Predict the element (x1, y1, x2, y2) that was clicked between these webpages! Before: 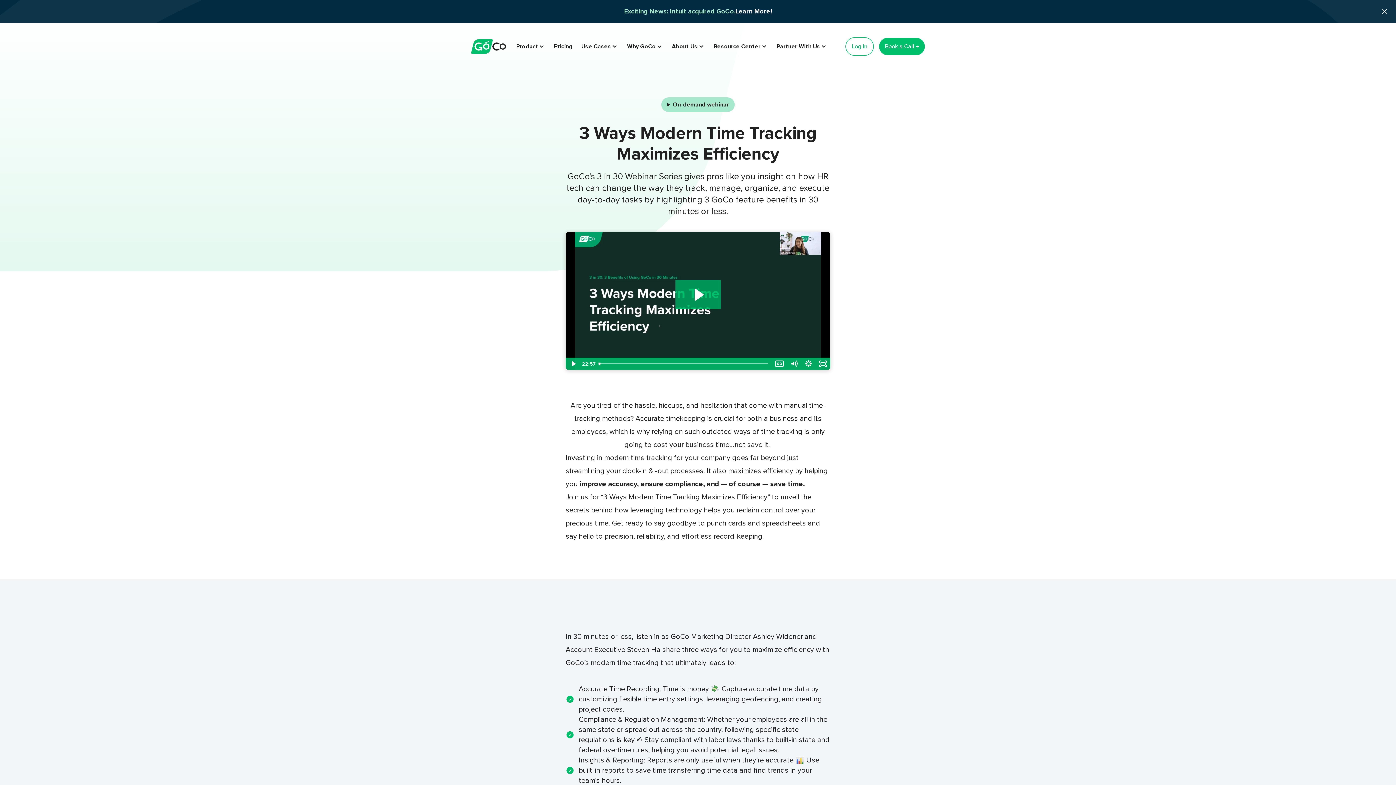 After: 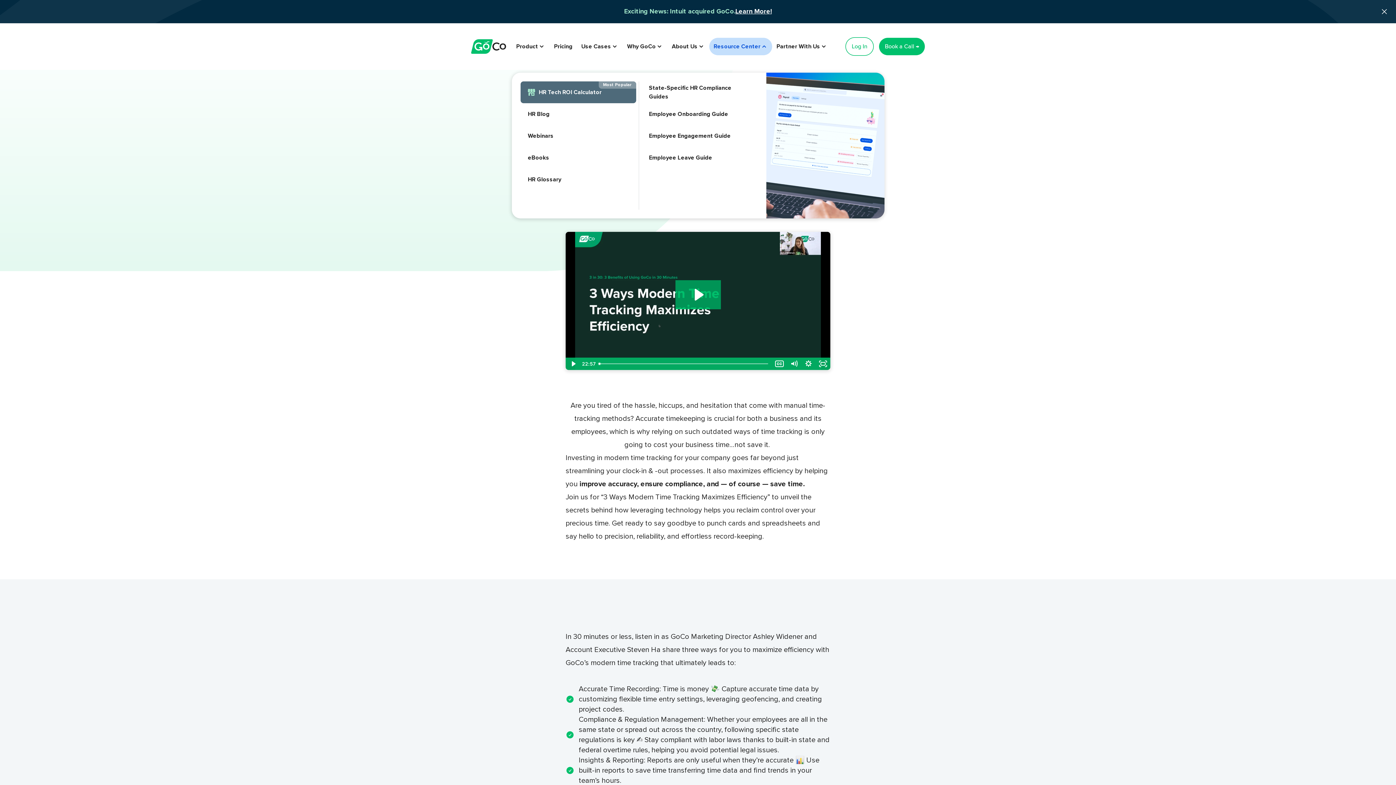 Action: bbox: (709, 37, 772, 55) label: Resource Center